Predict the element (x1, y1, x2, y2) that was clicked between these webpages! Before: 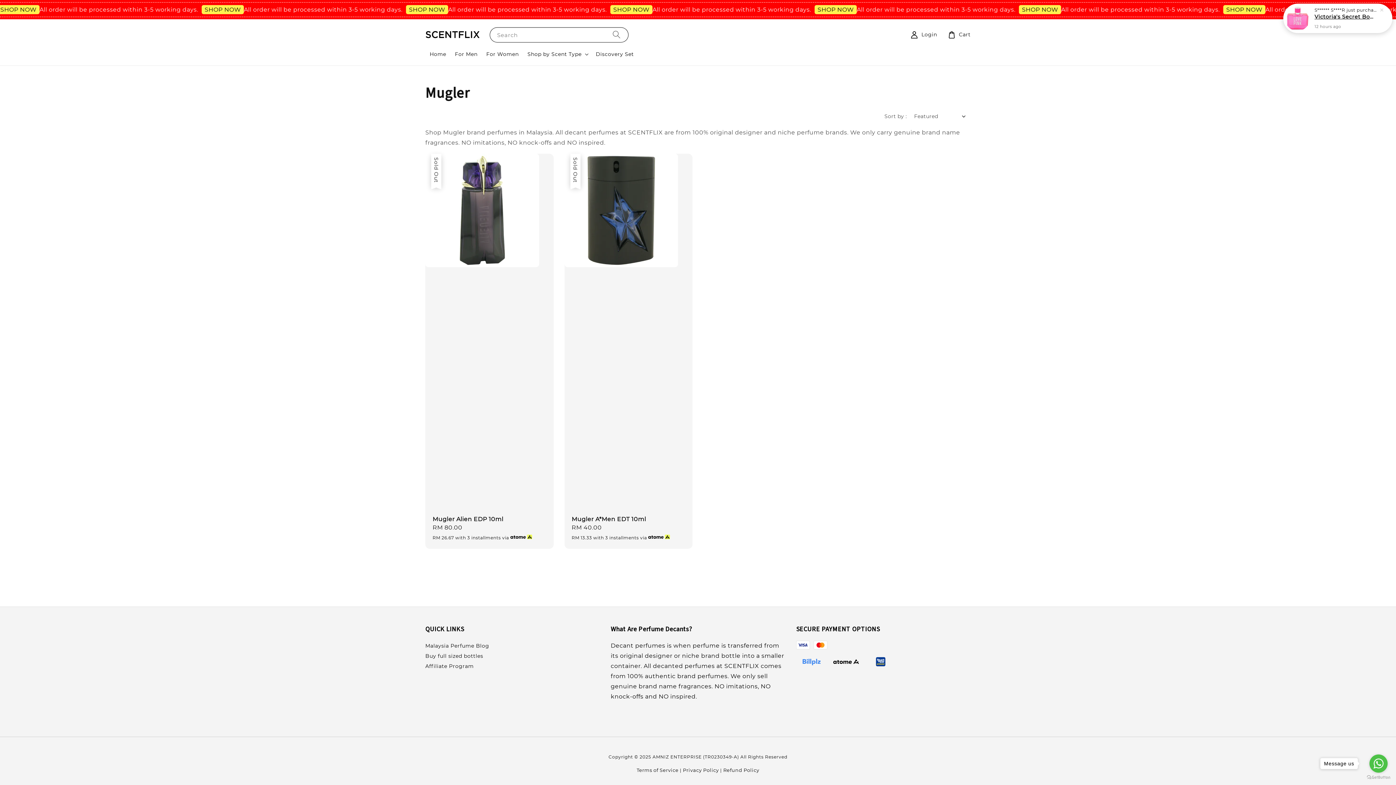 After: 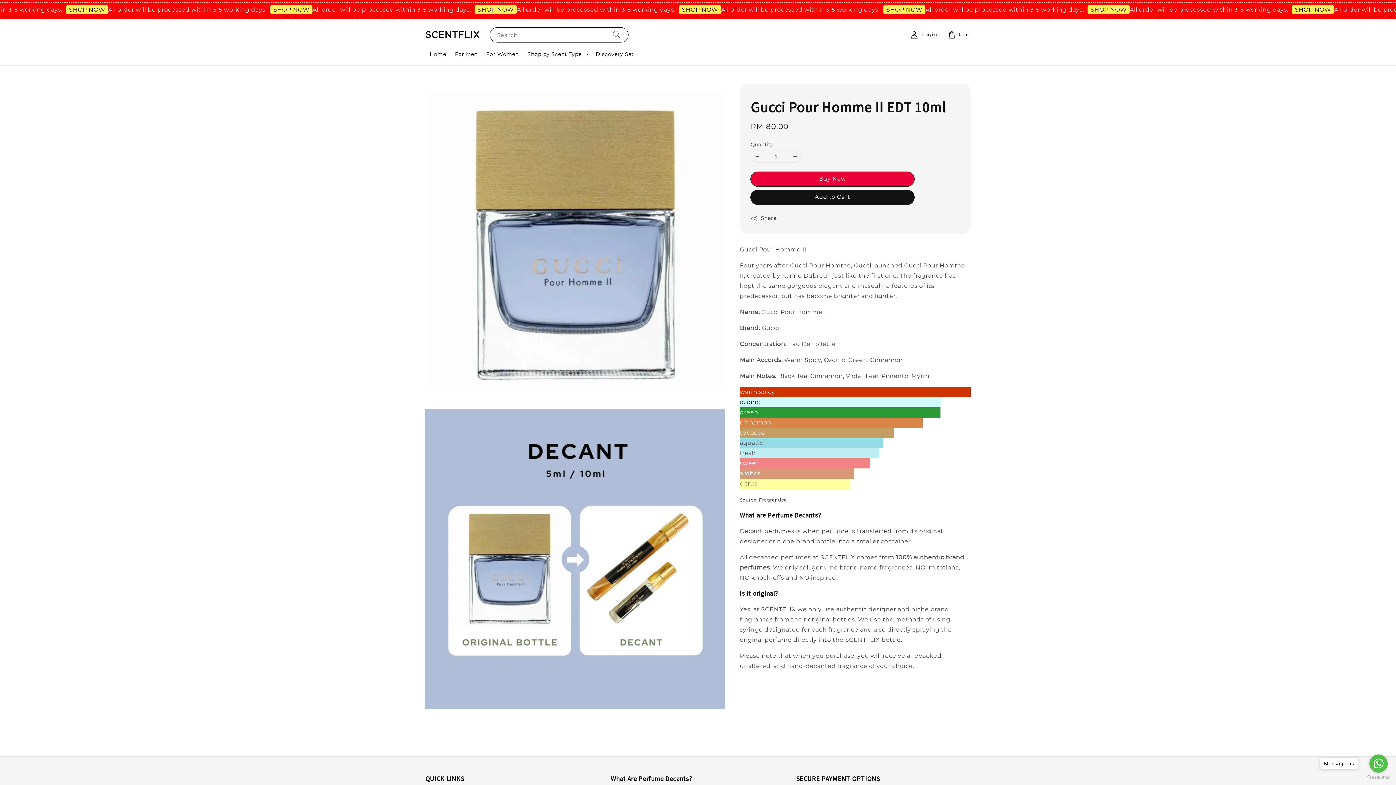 Action: bbox: (1285, 6, 1310, 30)